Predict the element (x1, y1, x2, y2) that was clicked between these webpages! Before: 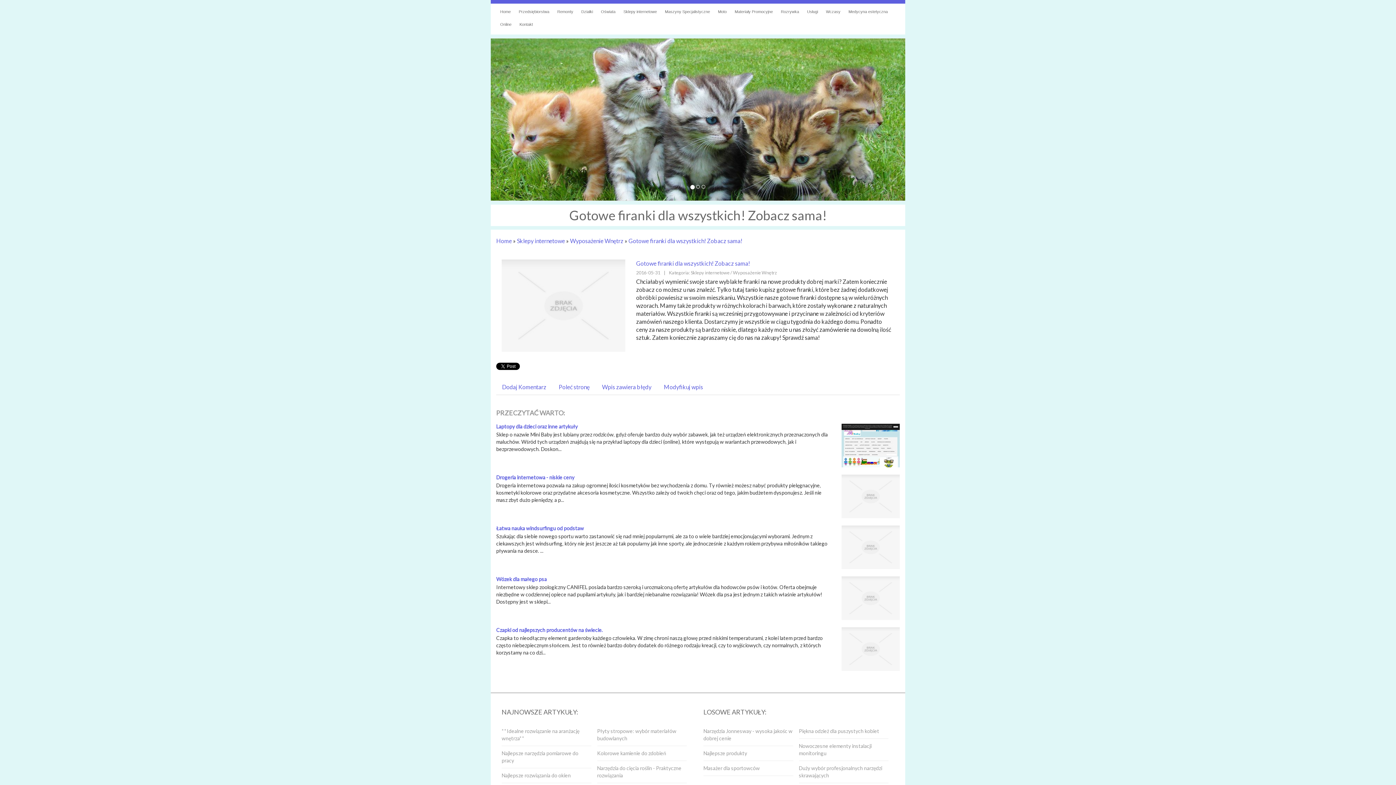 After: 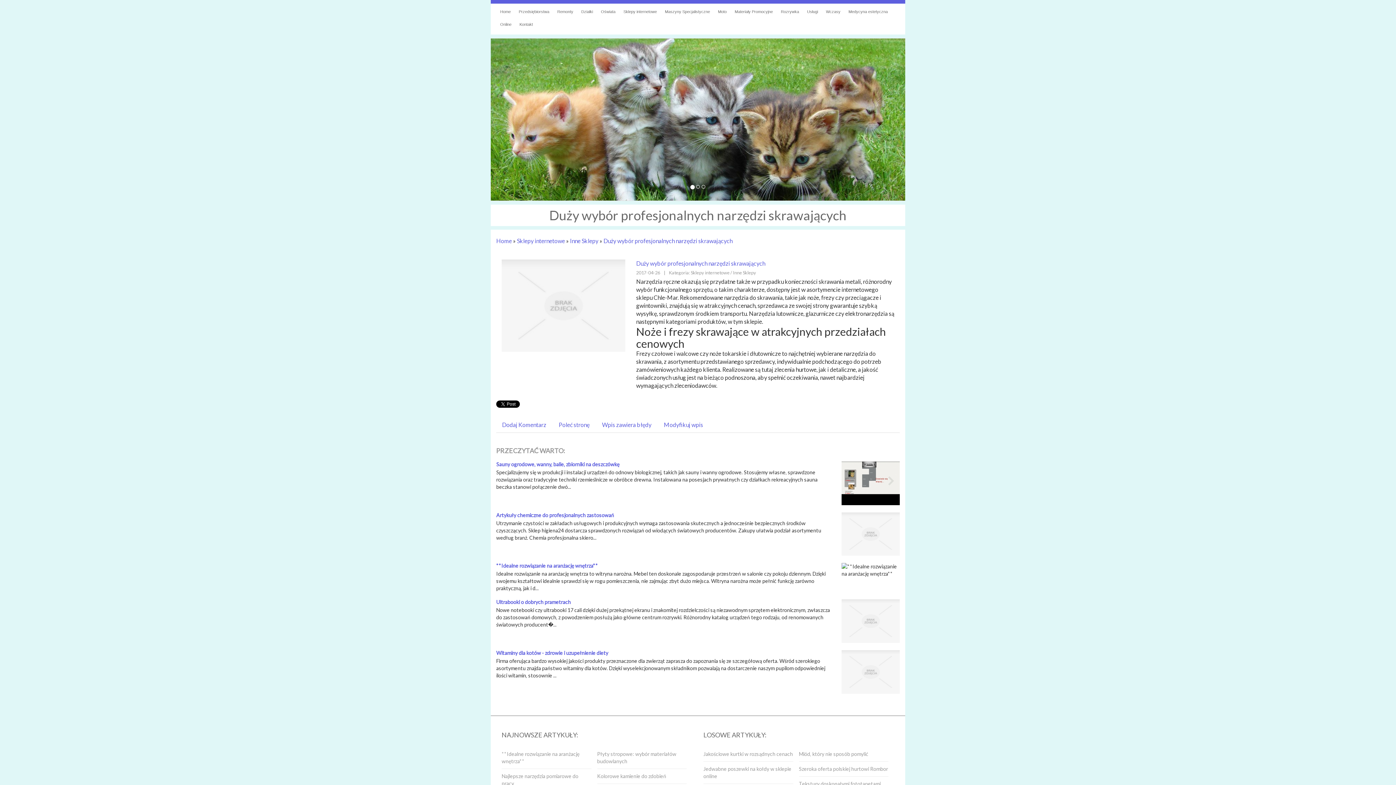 Action: label: Duży wybór profesjonalnych narzędzi skrawających bbox: (799, 761, 888, 783)